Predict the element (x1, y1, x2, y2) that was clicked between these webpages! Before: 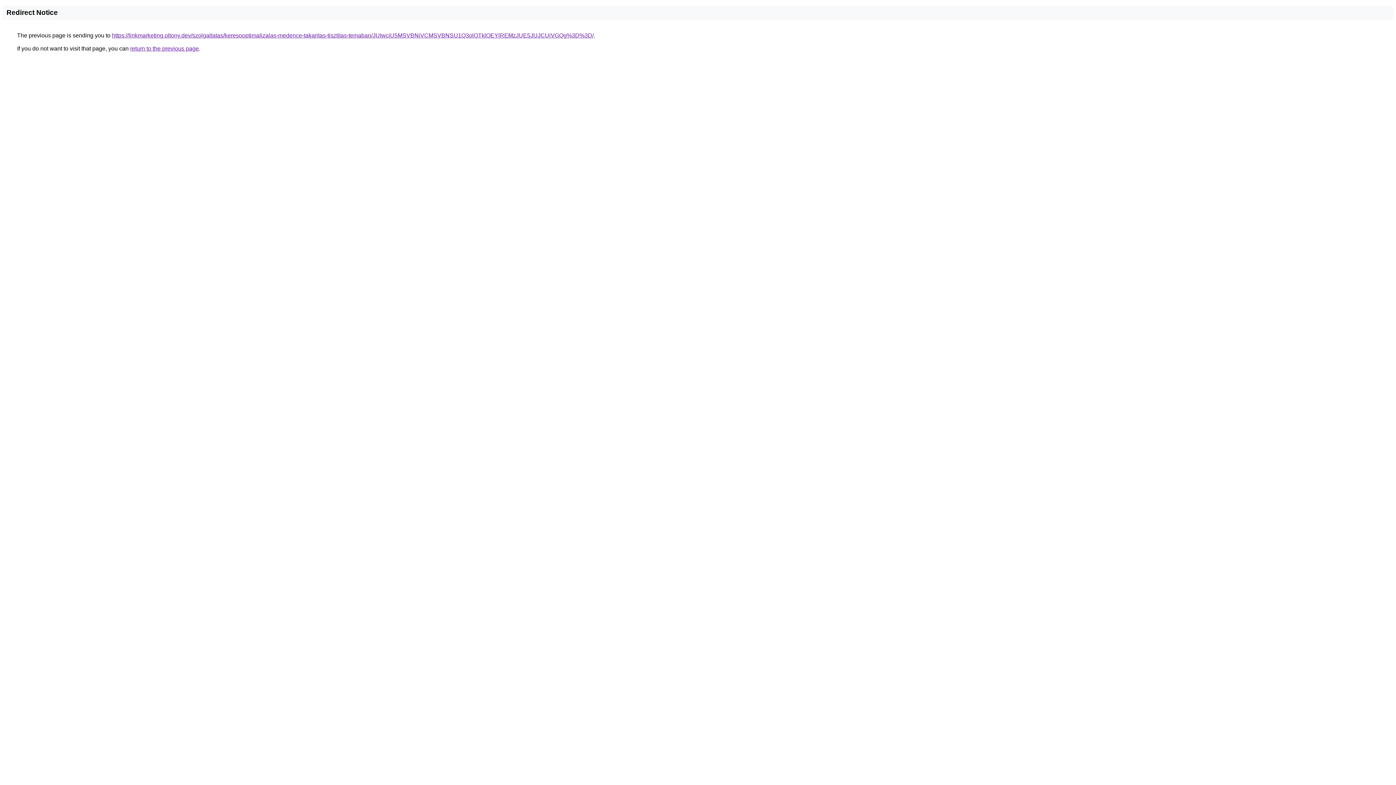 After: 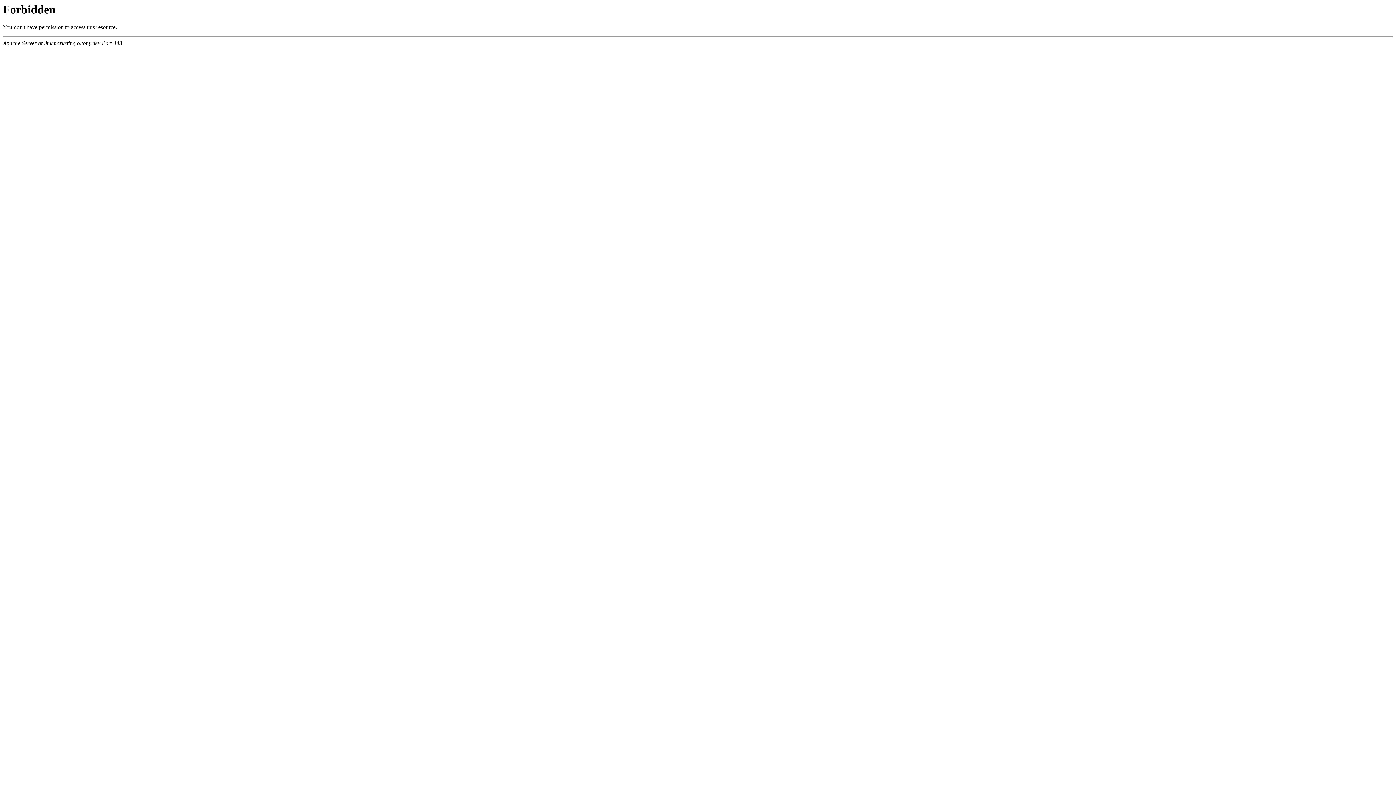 Action: bbox: (112, 32, 593, 38) label: https://linkmarketing.oltony.dev/szolgaltatas/keresooptimalizalas-medence-takaritas-tisztitas-temaban/JUIwciU5MSVBNiVCMSVBNSU1Q3olOTklOEYlREMzJUE5JUJCUiVGQg%3D%3D/